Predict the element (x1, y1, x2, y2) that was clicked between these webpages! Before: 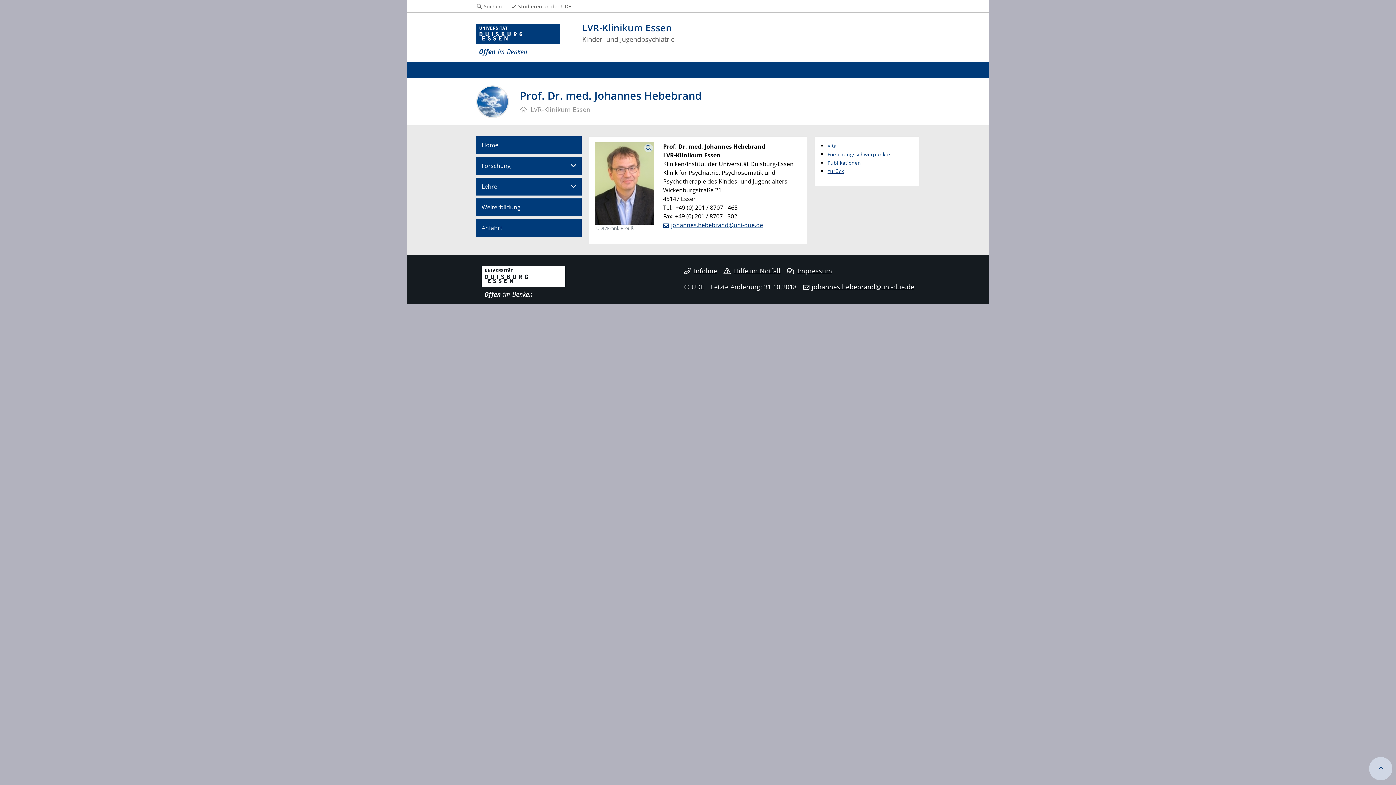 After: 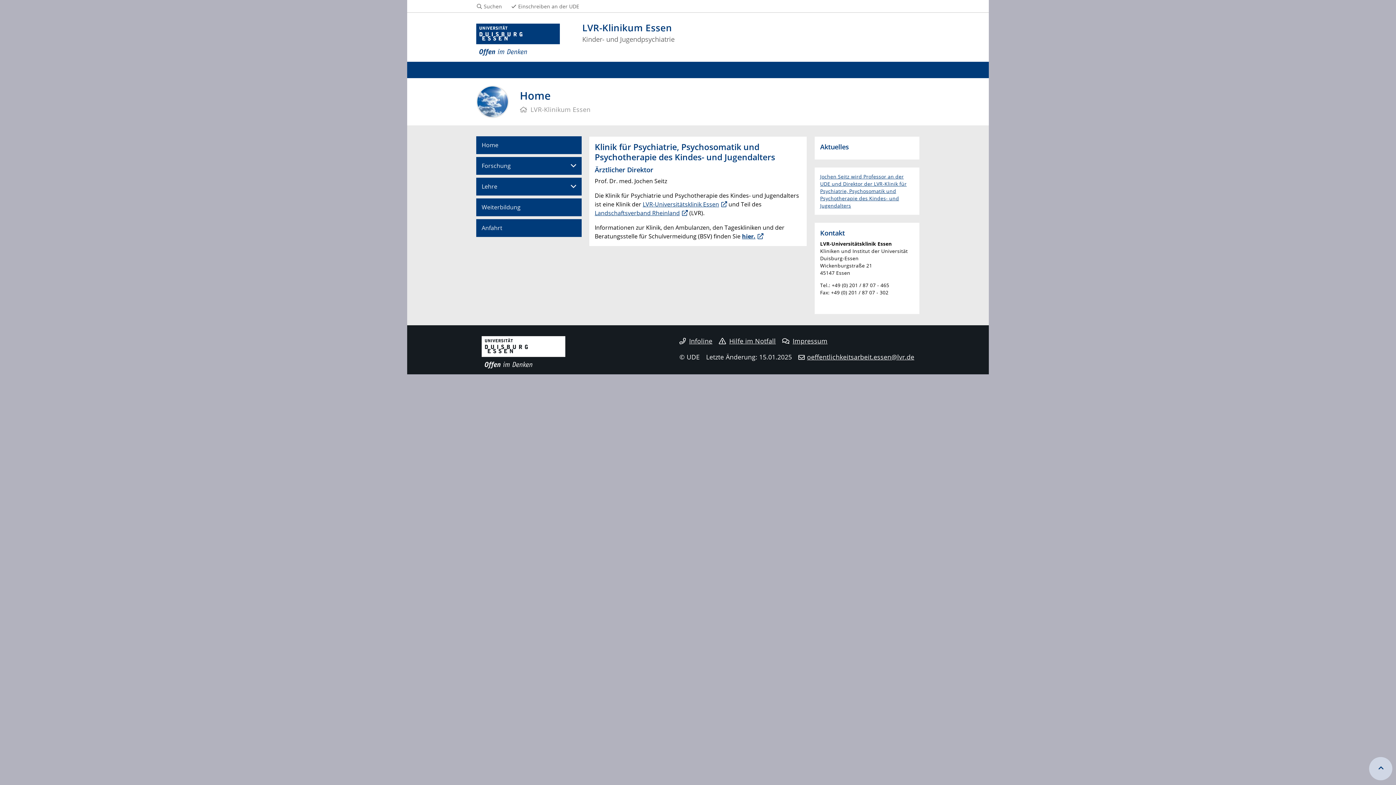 Action: label:  LVR-Klinikum Essen bbox: (520, 105, 590, 113)